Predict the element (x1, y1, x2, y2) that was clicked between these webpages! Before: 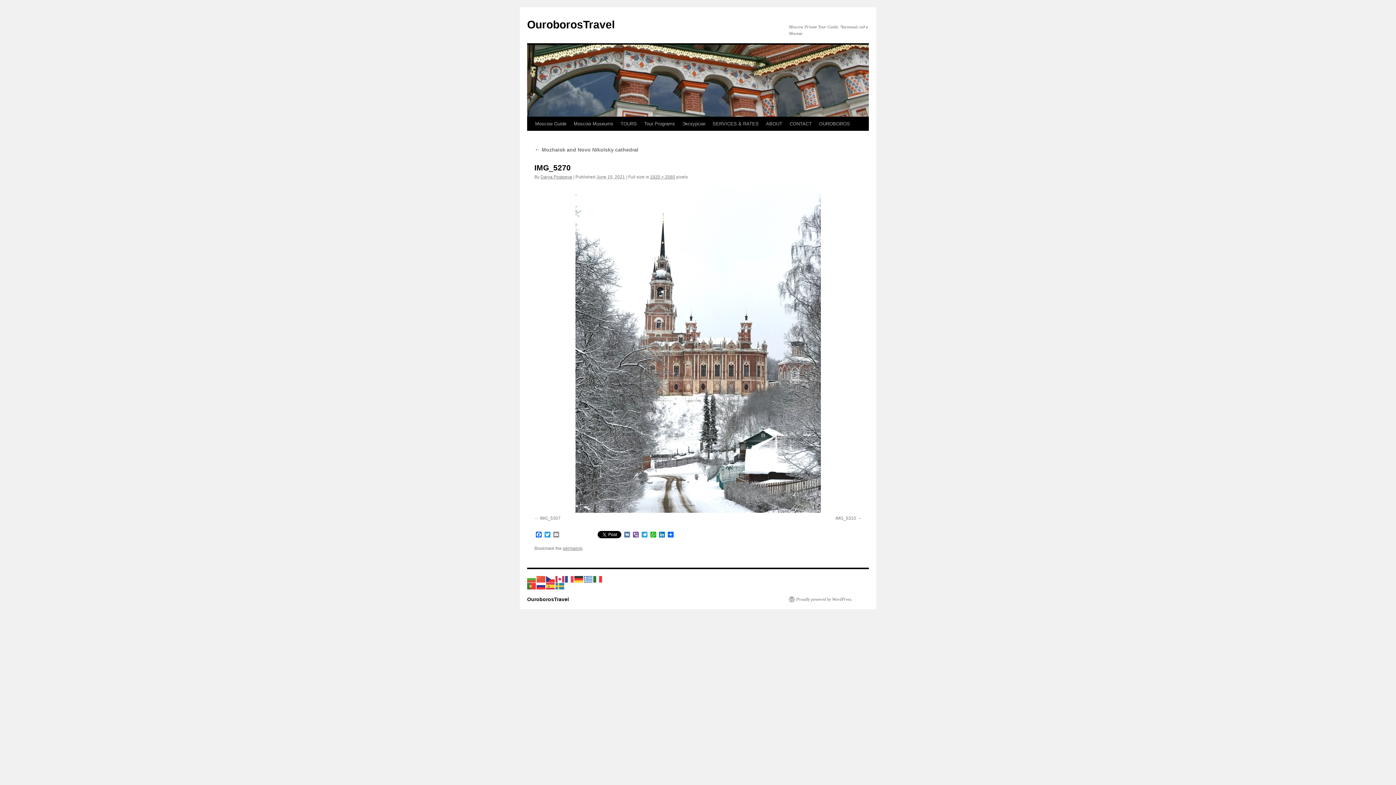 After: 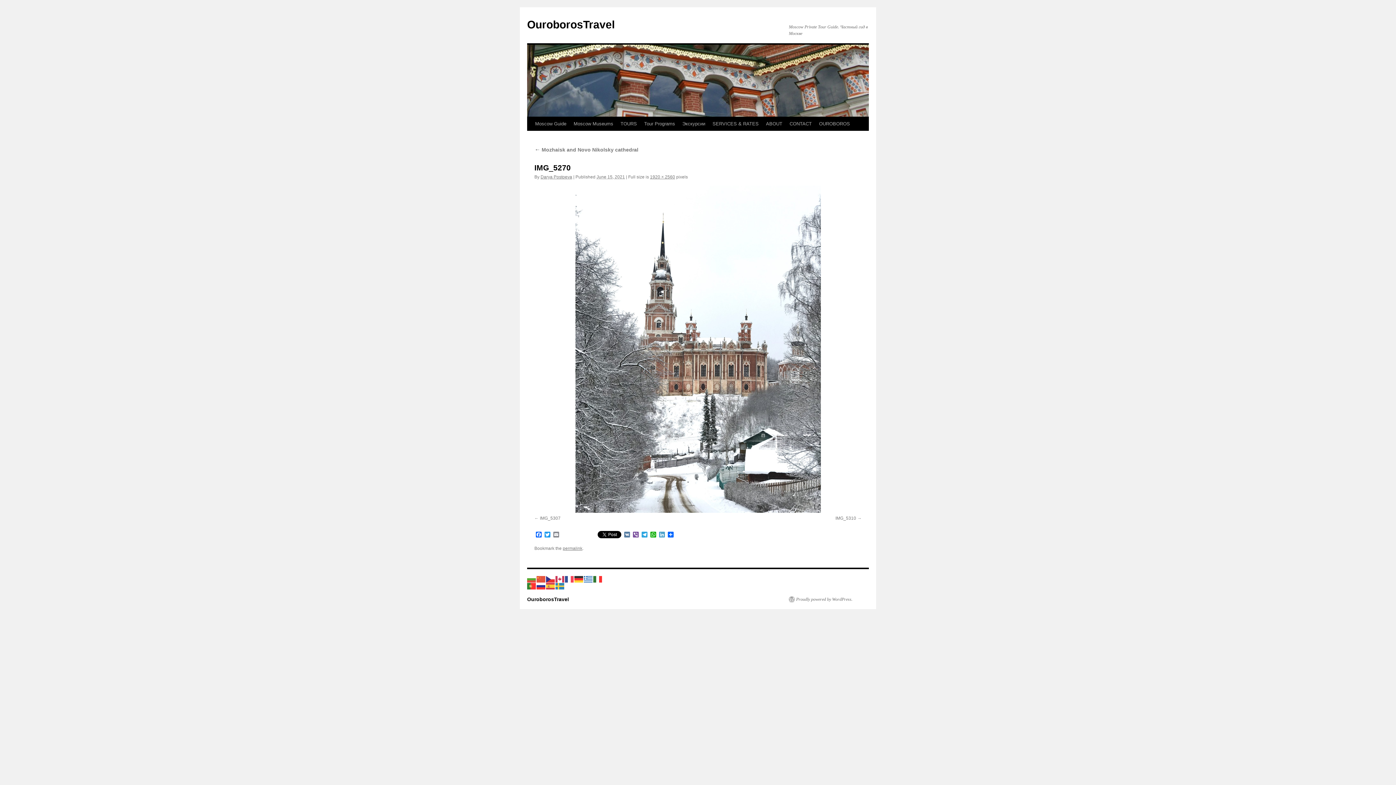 Action: label: LinkedIn bbox: (657, 531, 666, 538)